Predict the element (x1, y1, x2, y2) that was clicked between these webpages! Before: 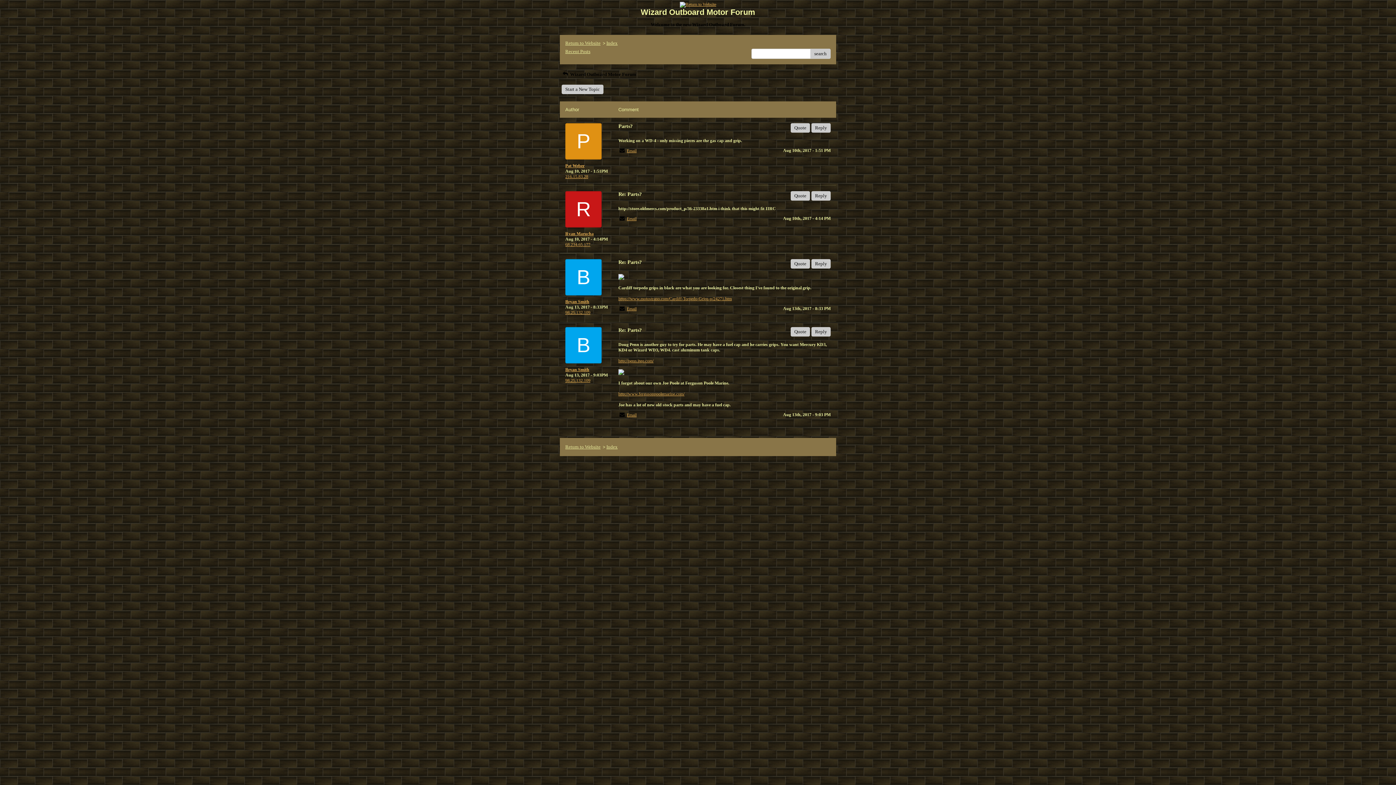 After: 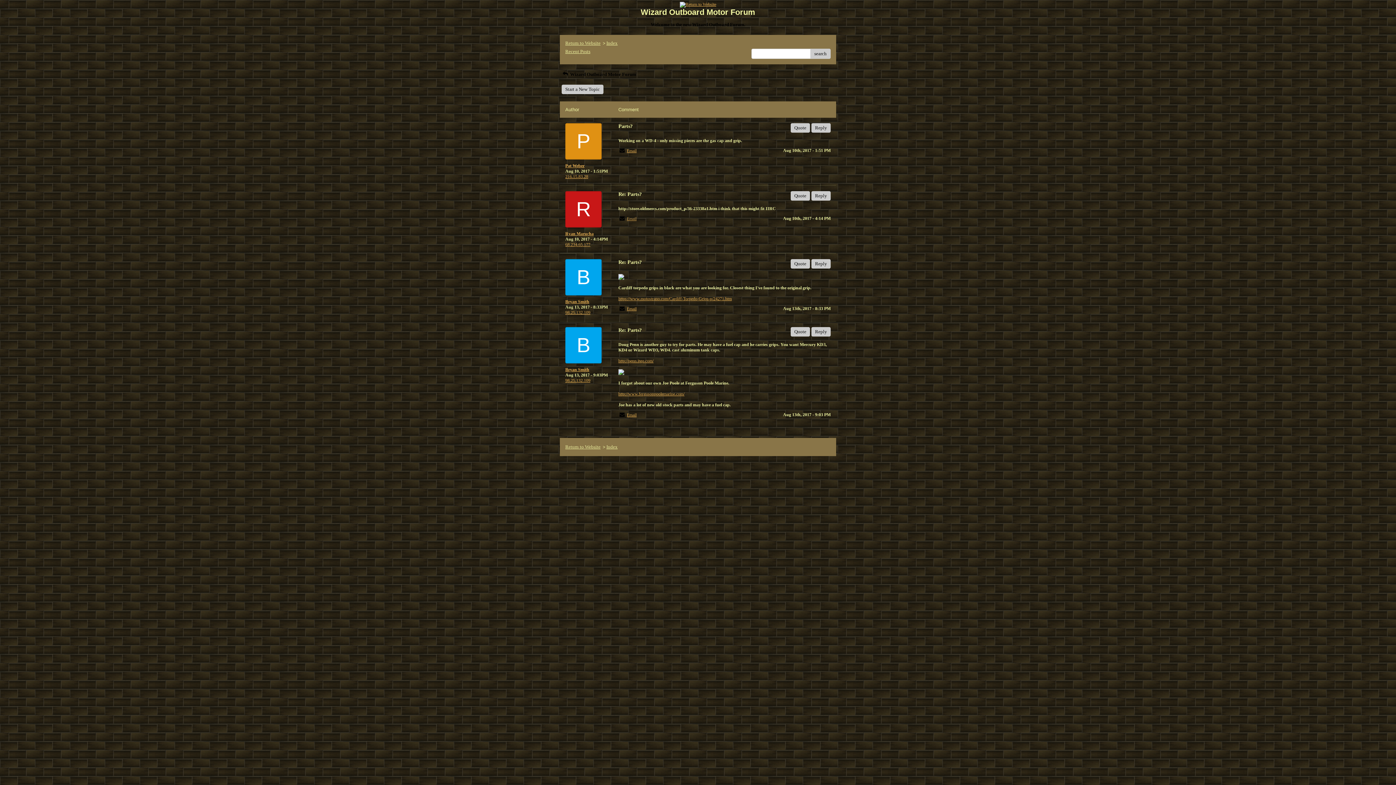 Action: label: Email bbox: (626, 216, 636, 221)